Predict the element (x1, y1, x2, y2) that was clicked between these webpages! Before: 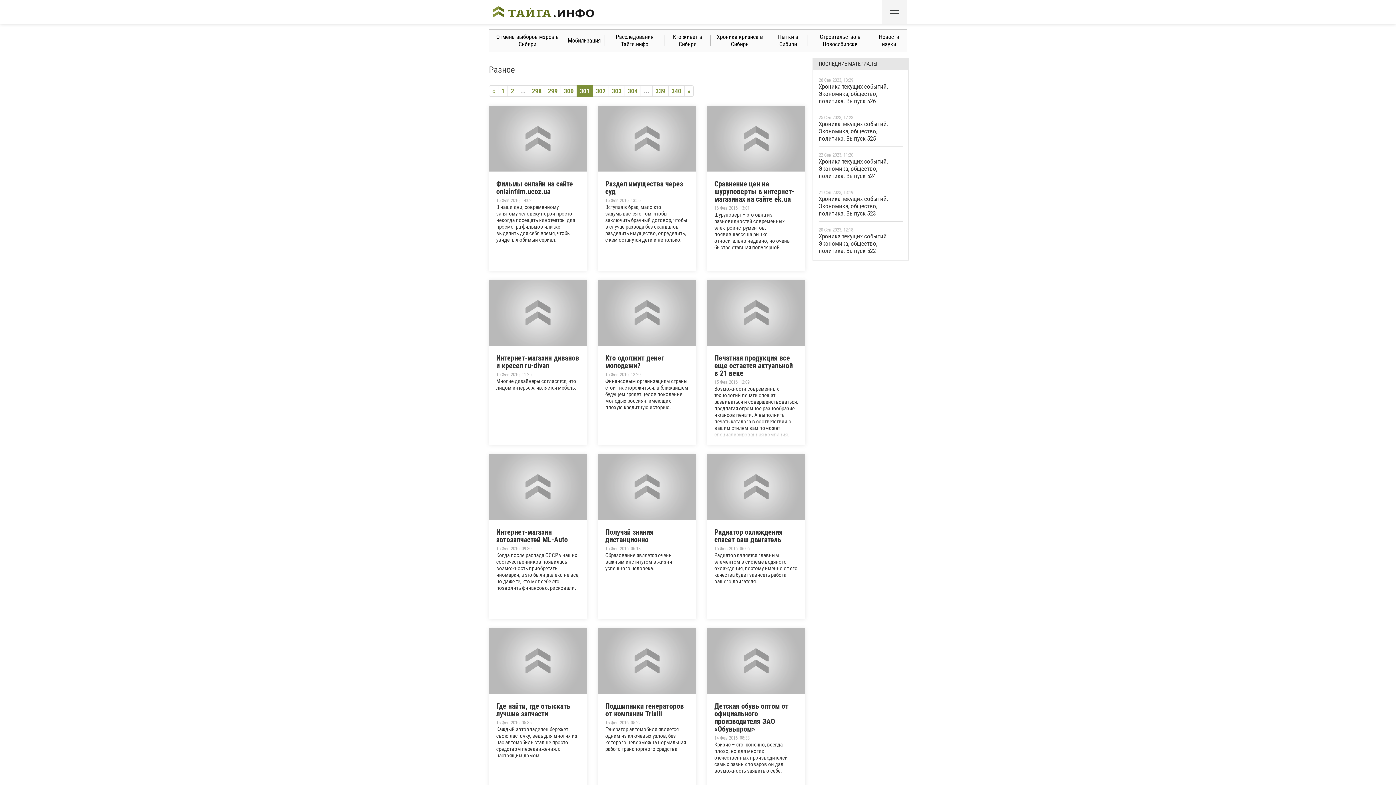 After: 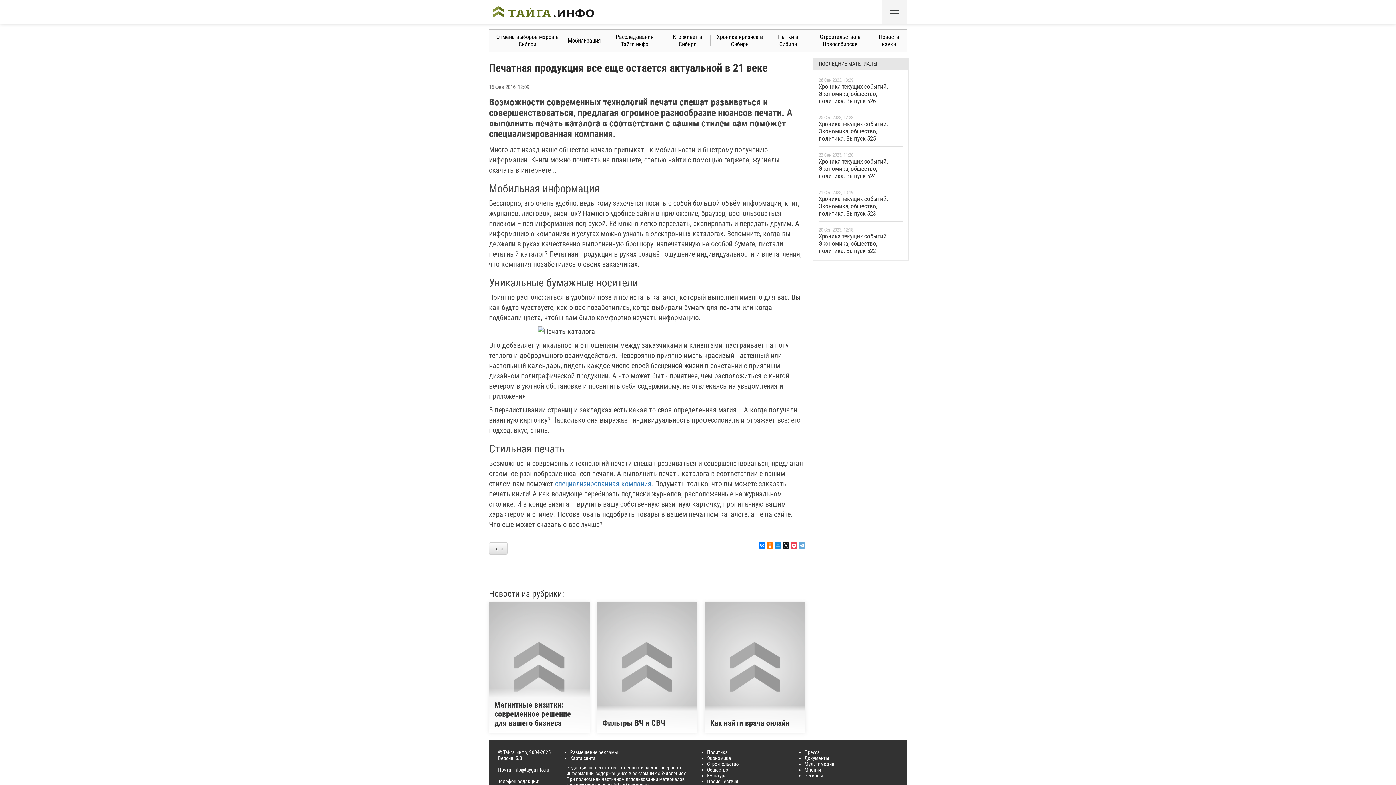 Action: label: Печатная продукция все еще остается актуальной в 21 веке
15 Фев 2016, 12:09
Возможности современных технологий печати спешат развиваться и совершенствоваться, предлагая огромное разнообразие нюансов печати. А выполнить печать каталога в соответствии с вашим стилем вам поможет специализированная компания. bbox: (707, 280, 805, 445)